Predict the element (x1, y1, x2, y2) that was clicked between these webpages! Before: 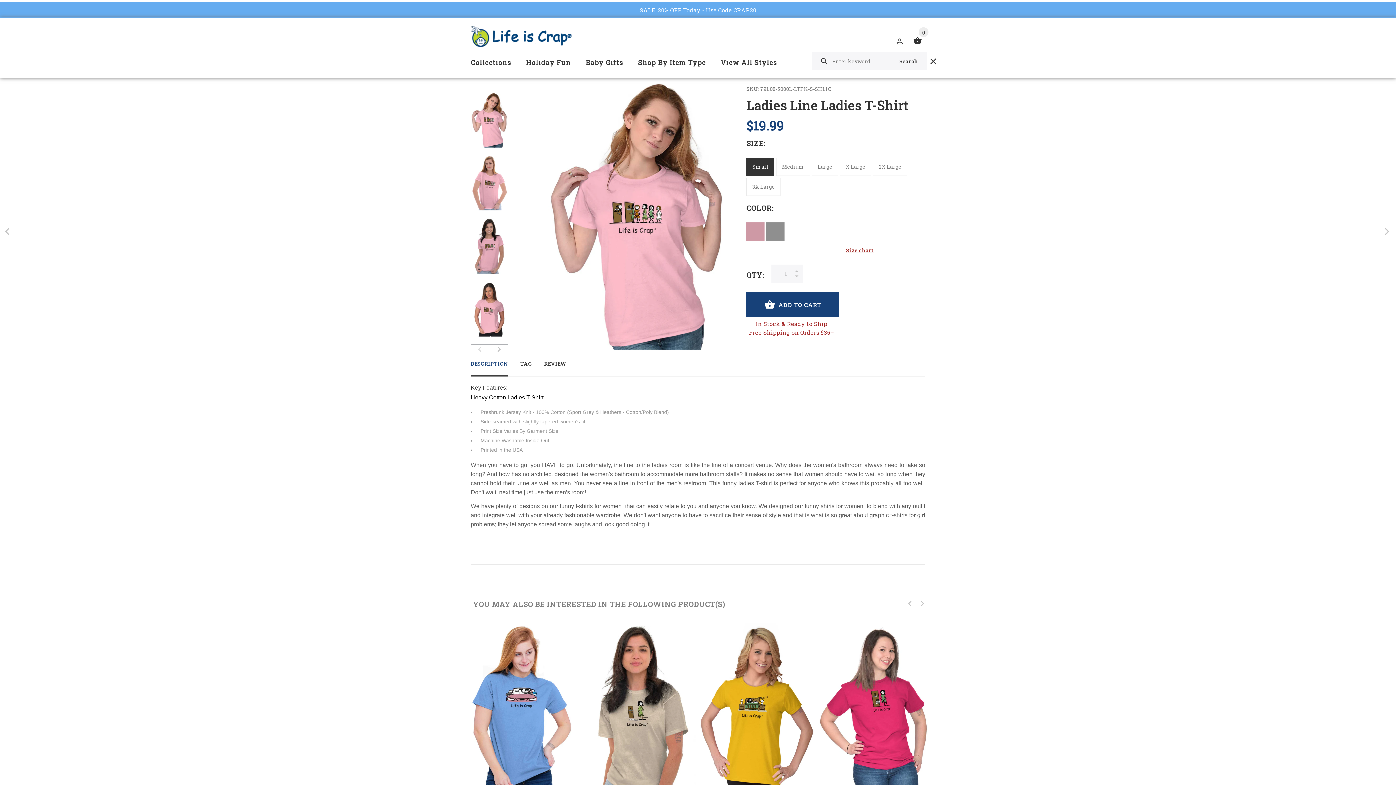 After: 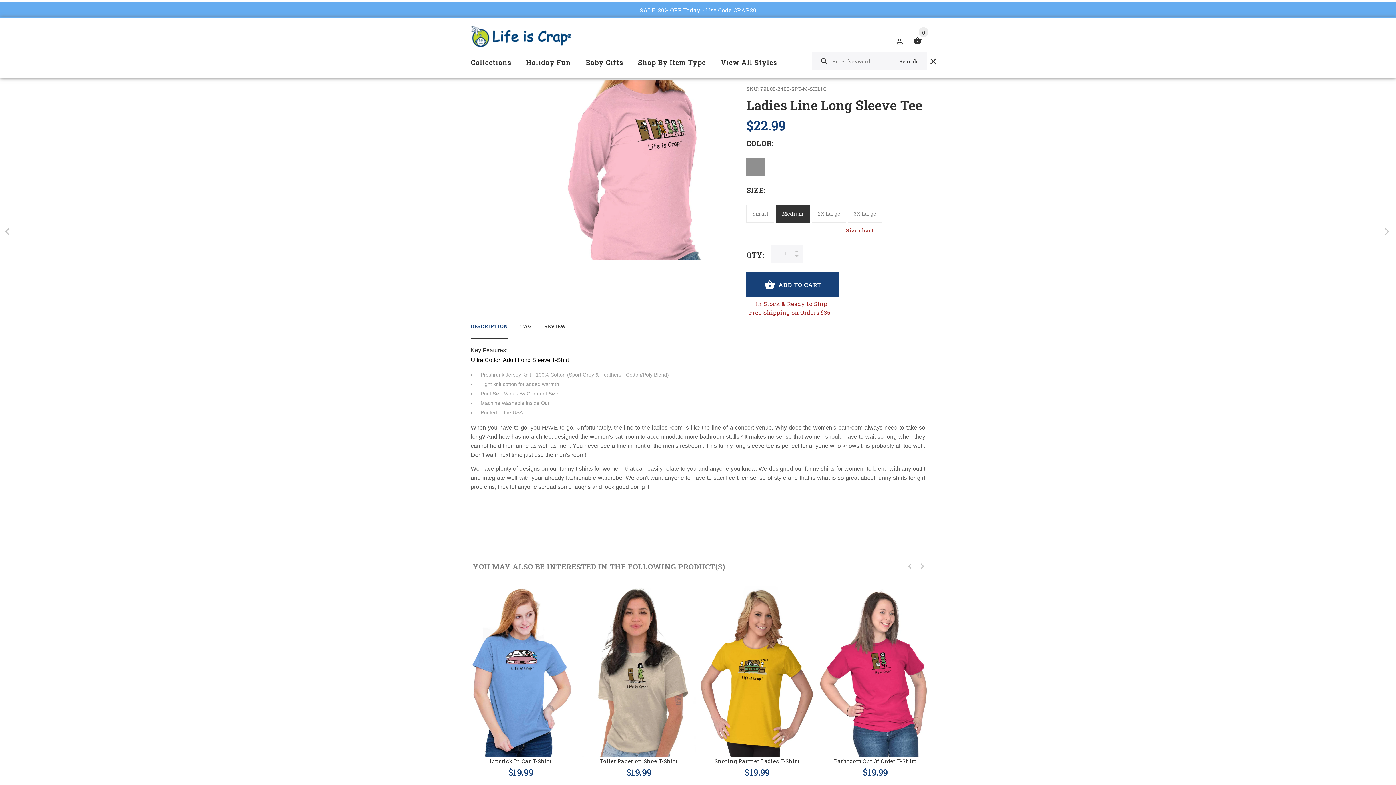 Action: bbox: (1380, 223, 1396, 240)